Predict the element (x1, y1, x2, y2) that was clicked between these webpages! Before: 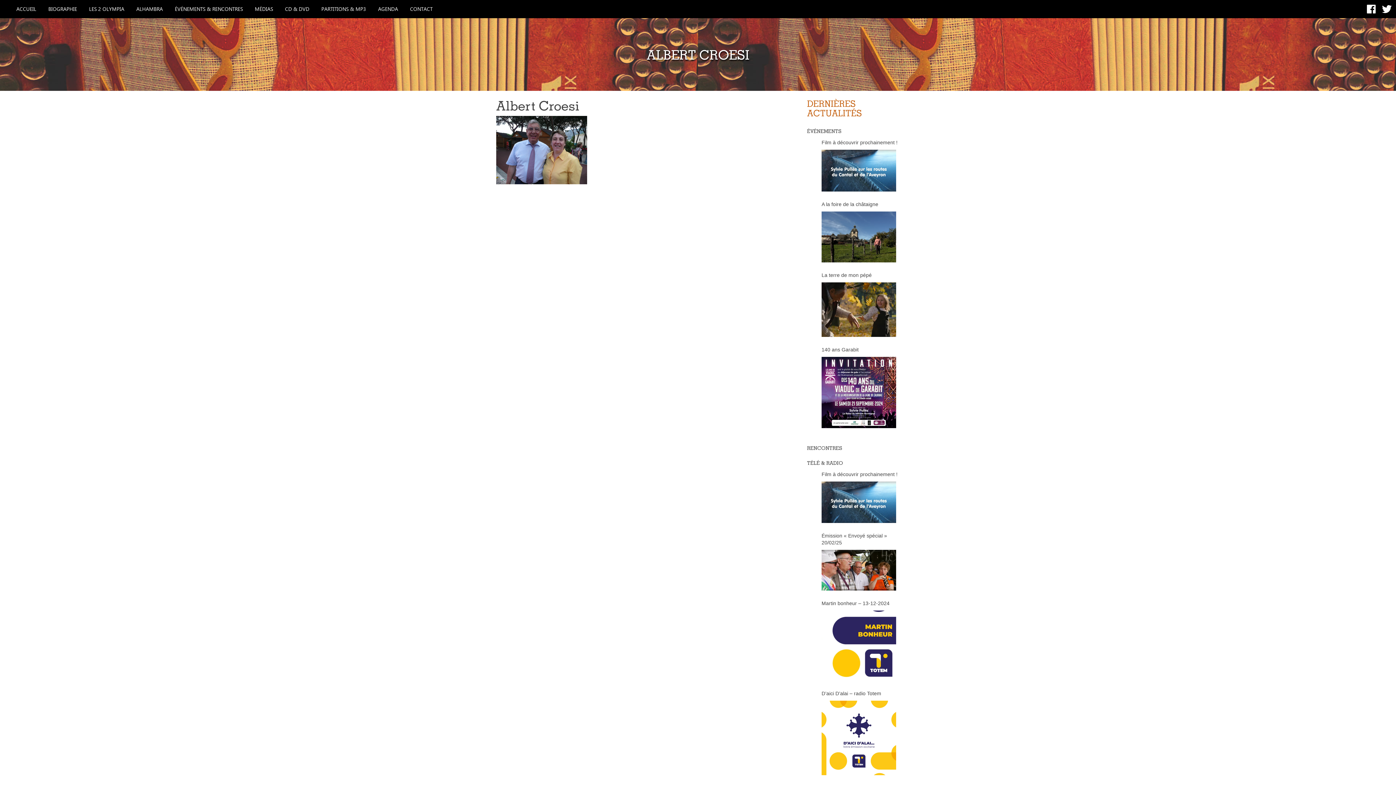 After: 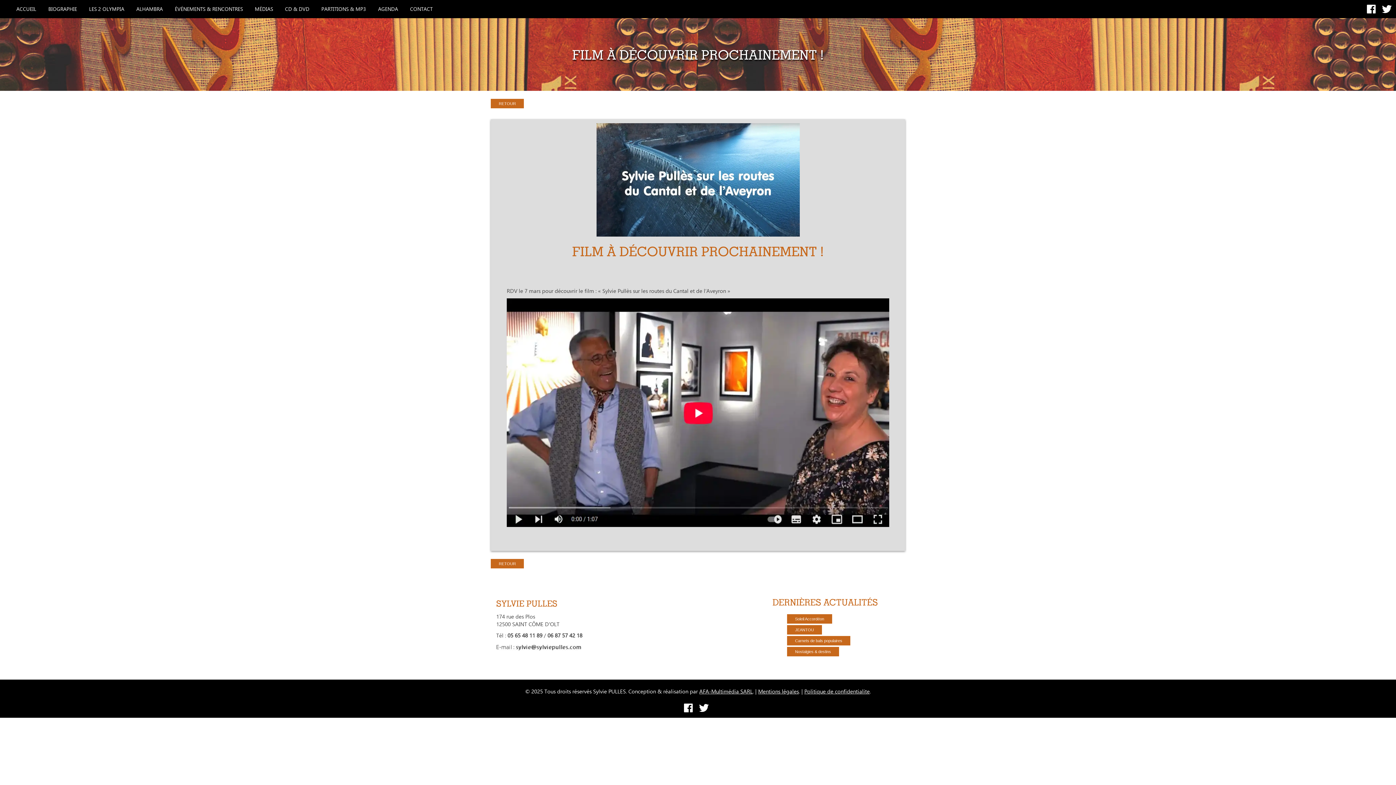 Action: bbox: (821, 139, 900, 146) label: Film à découvrir prochainement !